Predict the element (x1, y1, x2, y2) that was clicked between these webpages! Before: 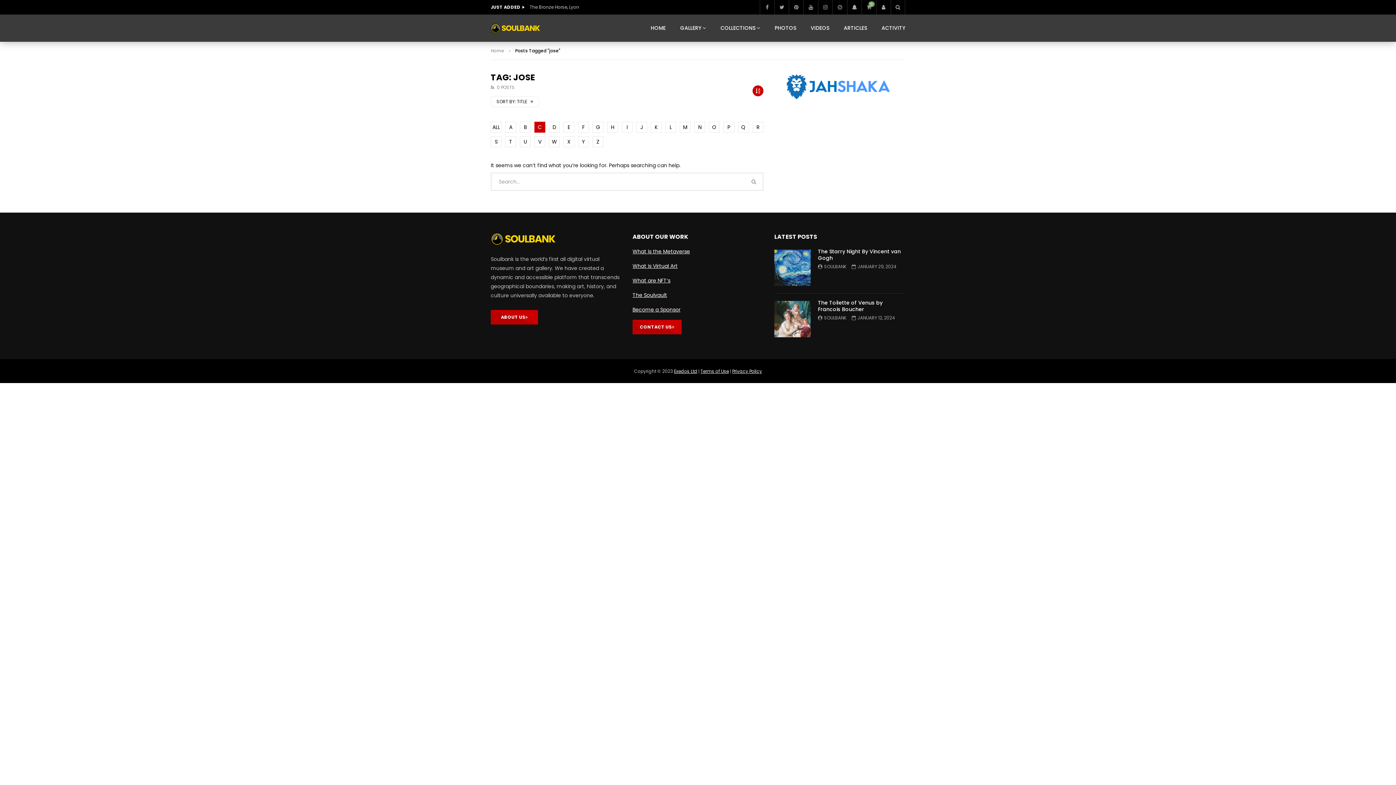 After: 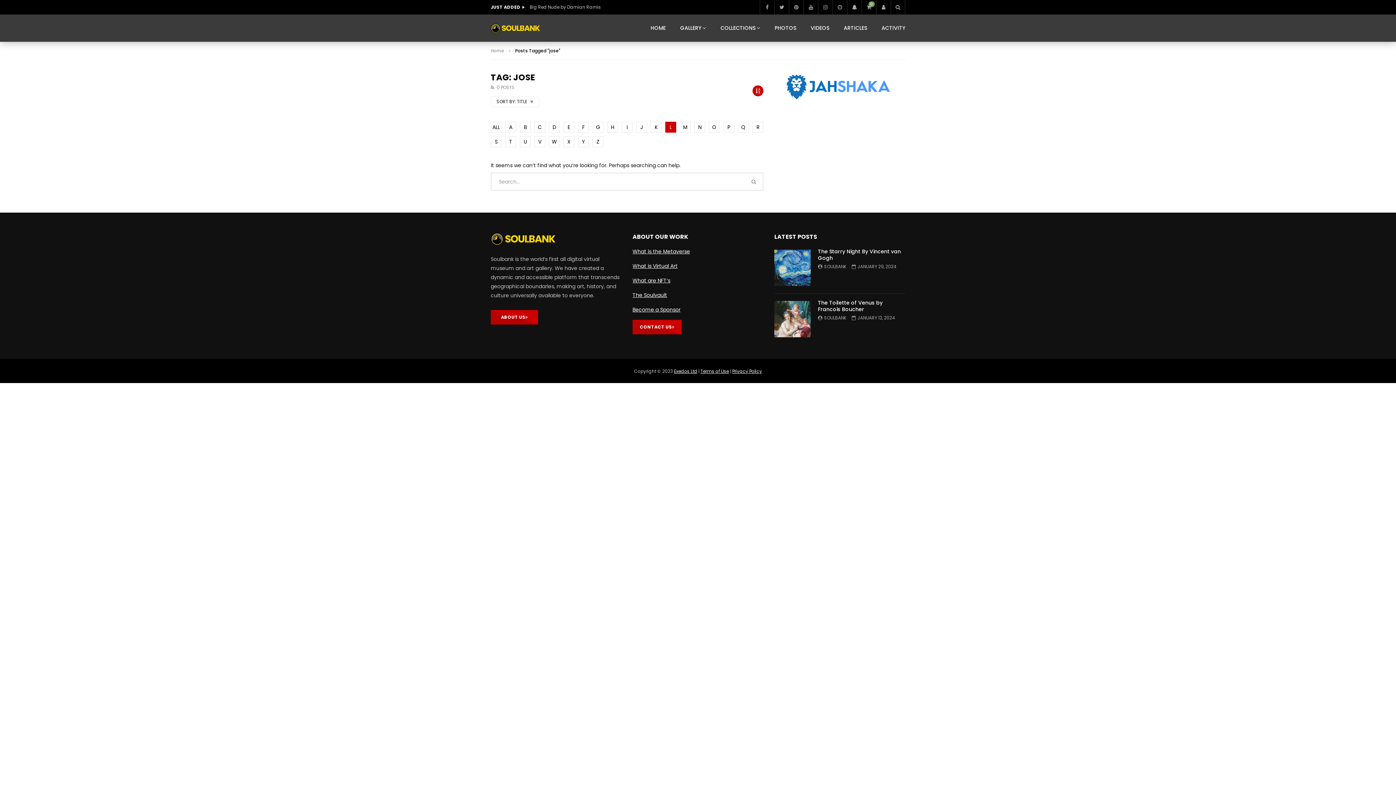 Action: bbox: (665, 121, 676, 132) label: L